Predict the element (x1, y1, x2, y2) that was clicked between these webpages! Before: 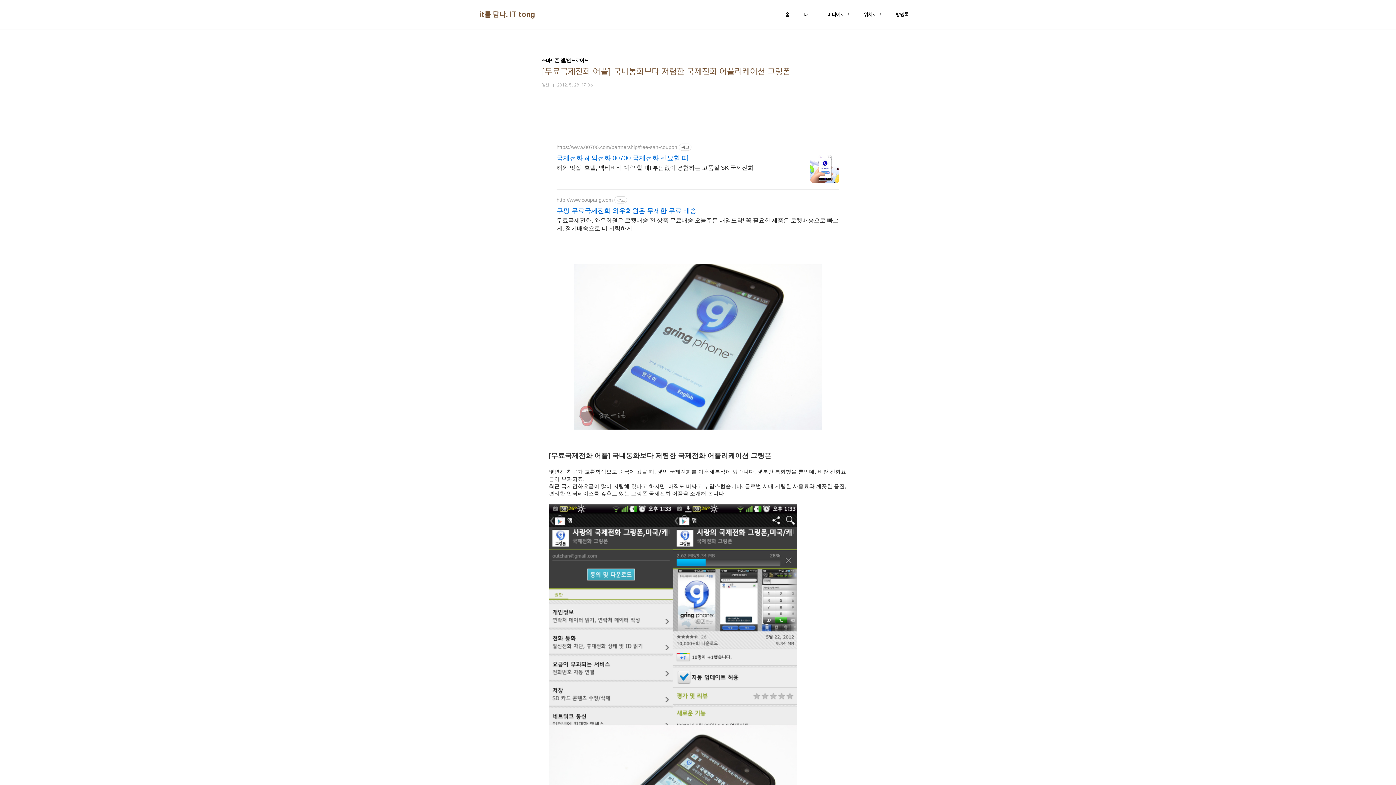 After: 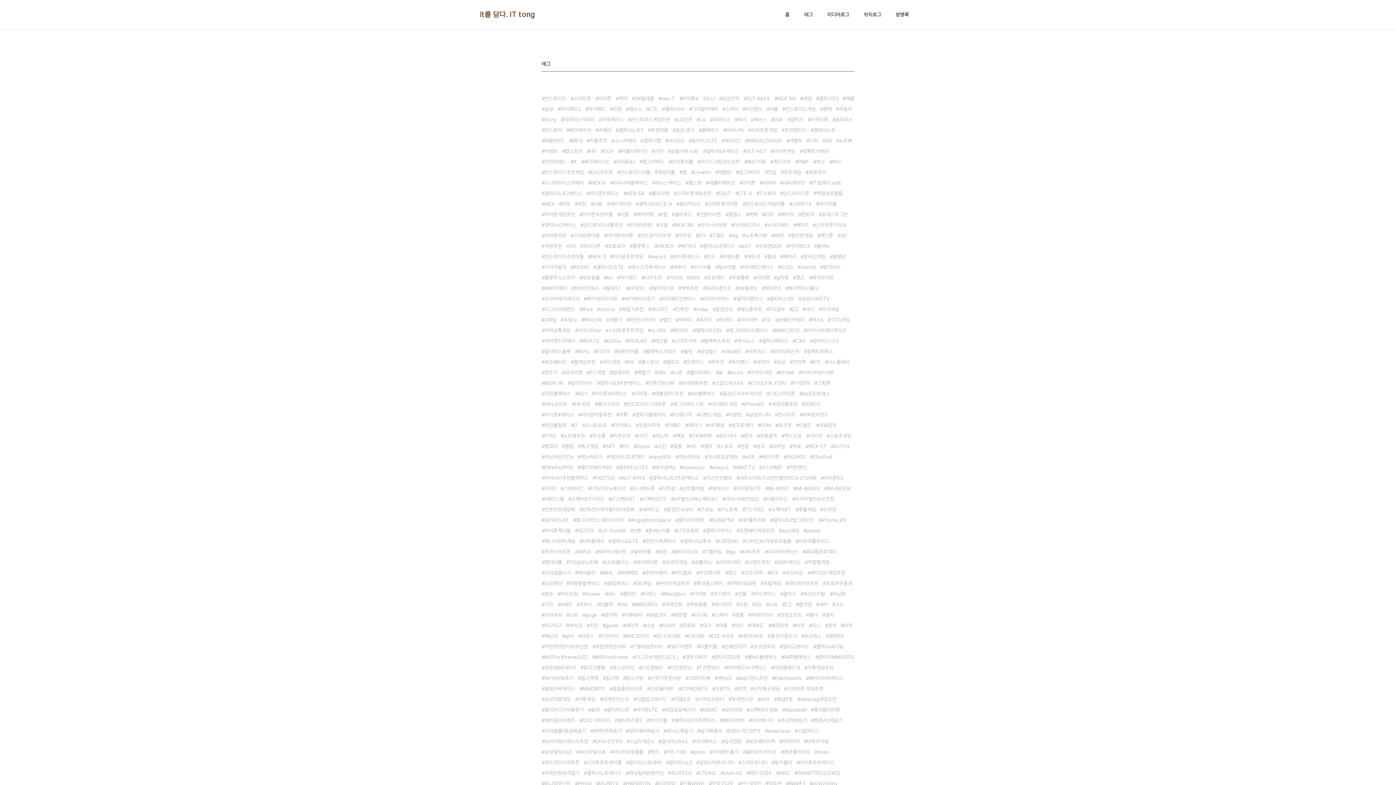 Action: label: 태그 bbox: (802, 9, 814, 19)